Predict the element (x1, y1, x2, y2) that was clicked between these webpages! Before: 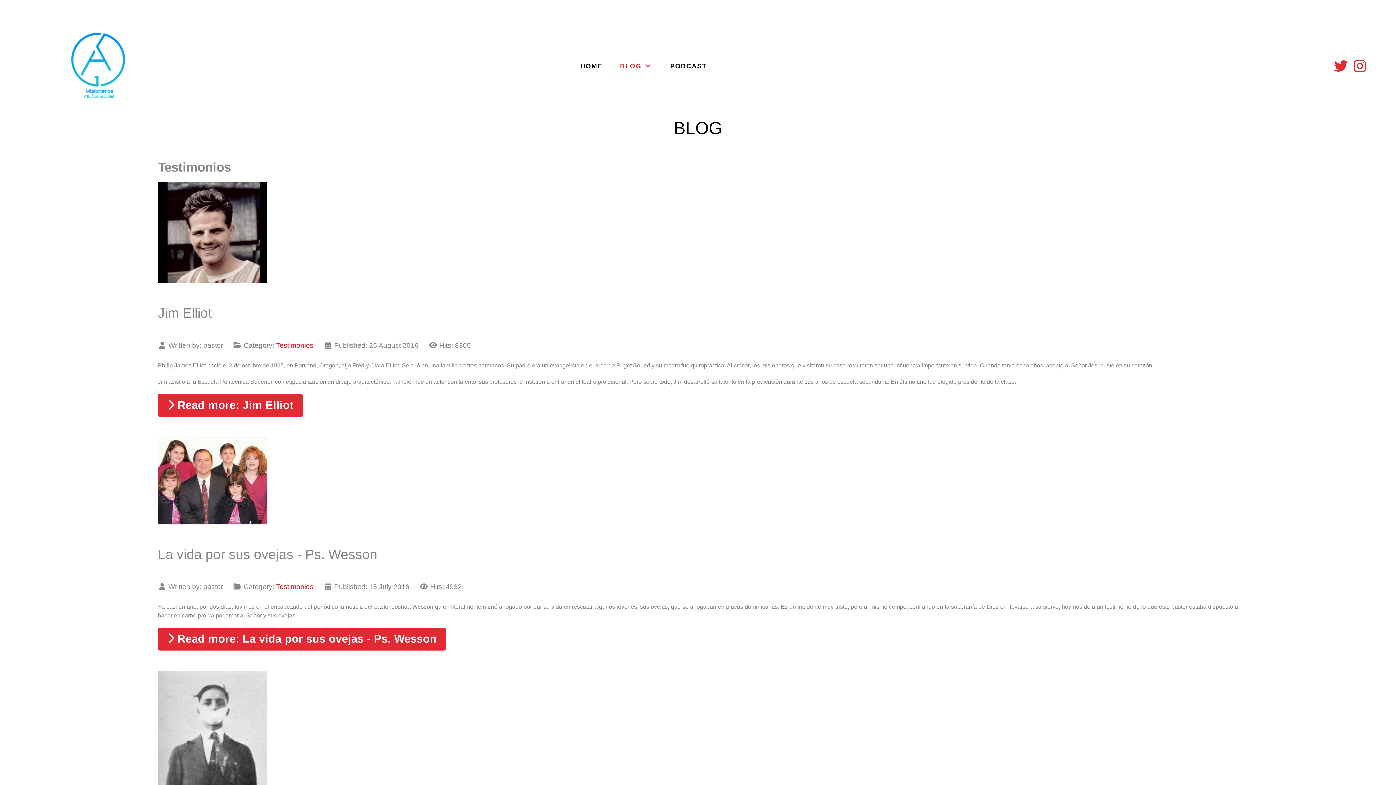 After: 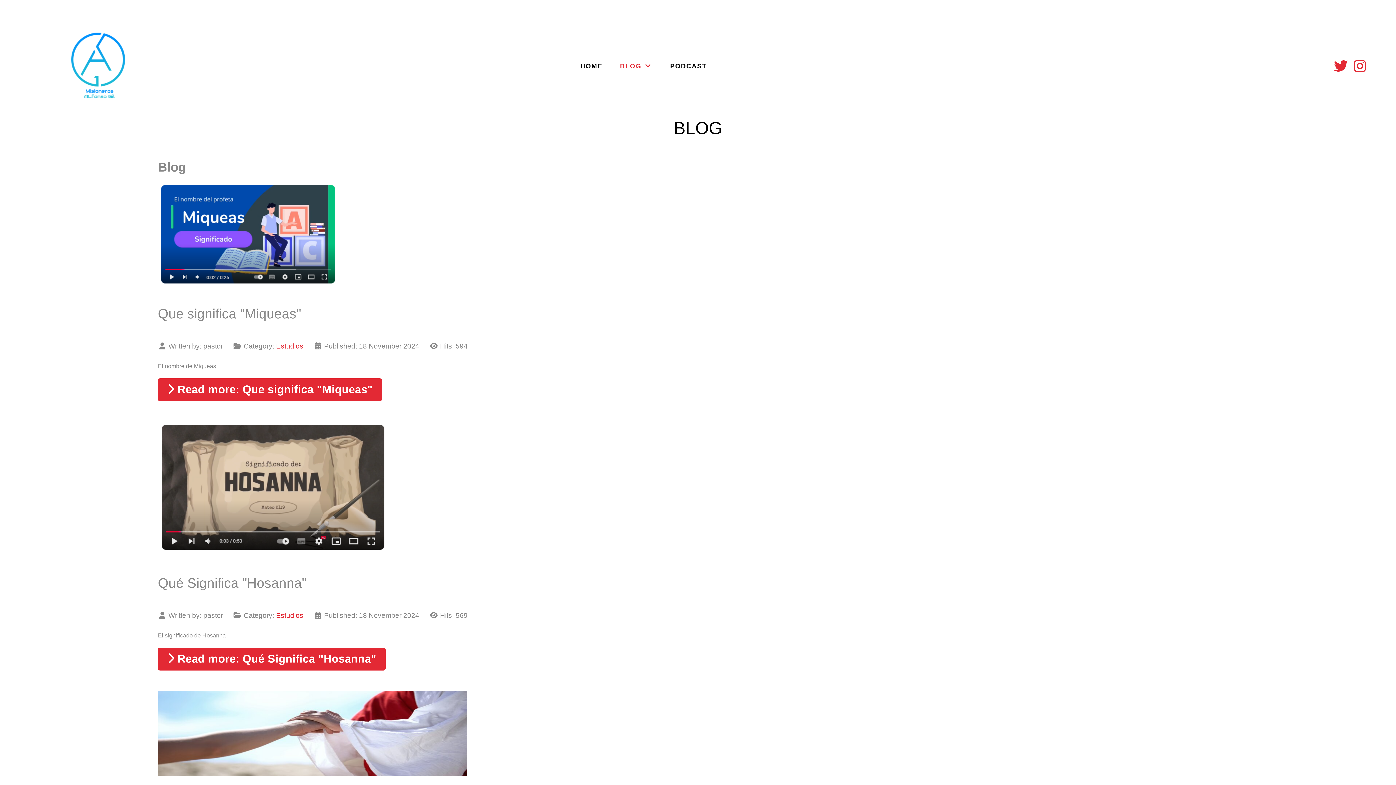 Action: label: BLOG  bbox: (611, 58, 661, 73)